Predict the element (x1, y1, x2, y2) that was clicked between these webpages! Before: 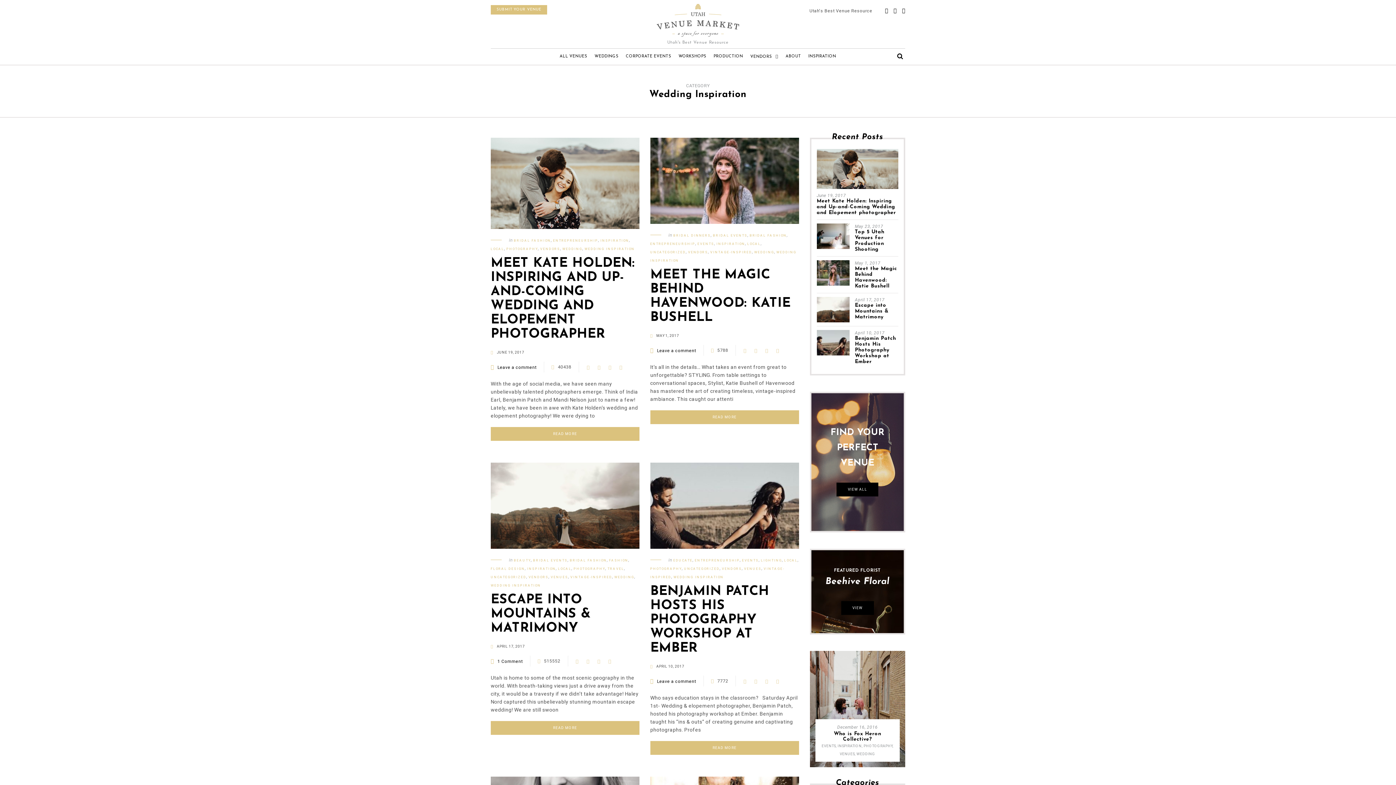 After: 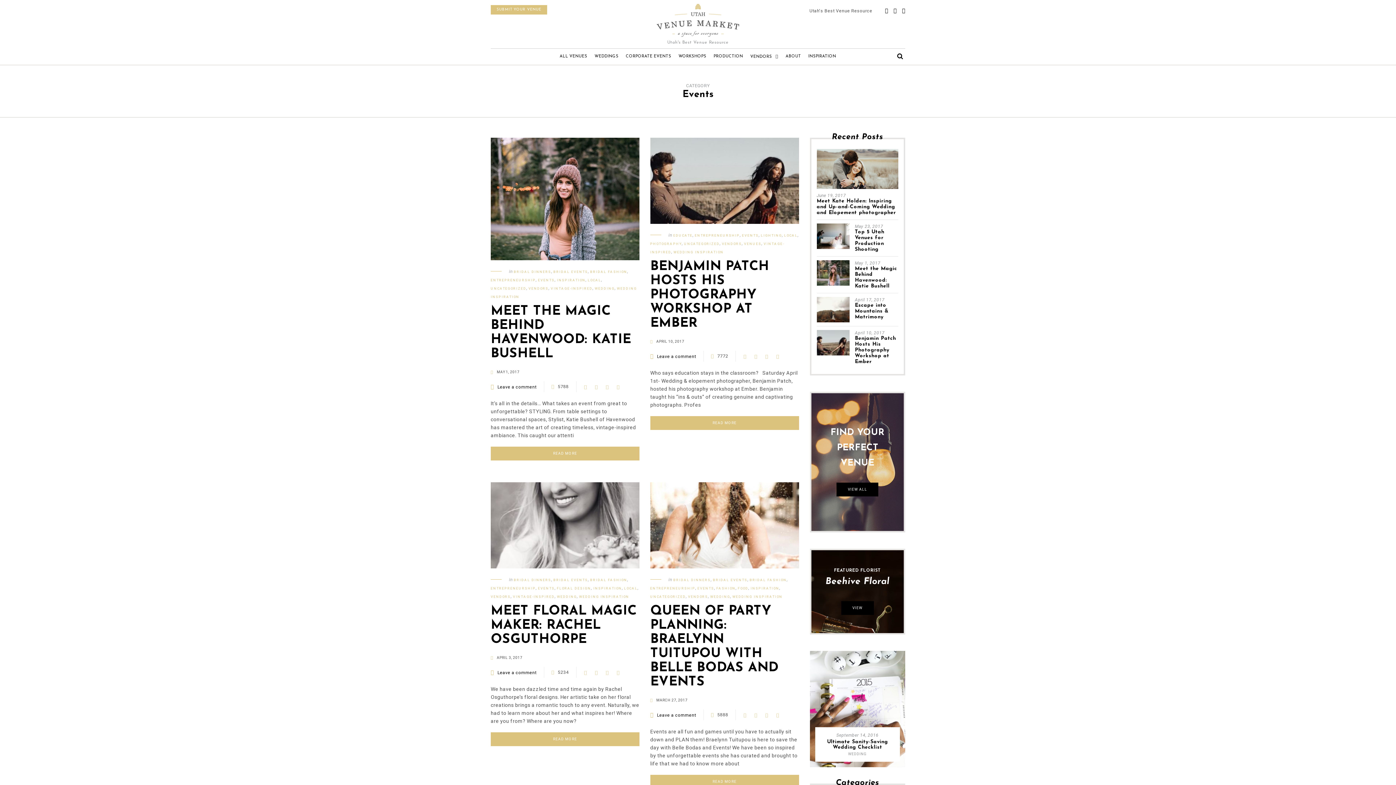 Action: bbox: (697, 242, 714, 245) label: EVENTS